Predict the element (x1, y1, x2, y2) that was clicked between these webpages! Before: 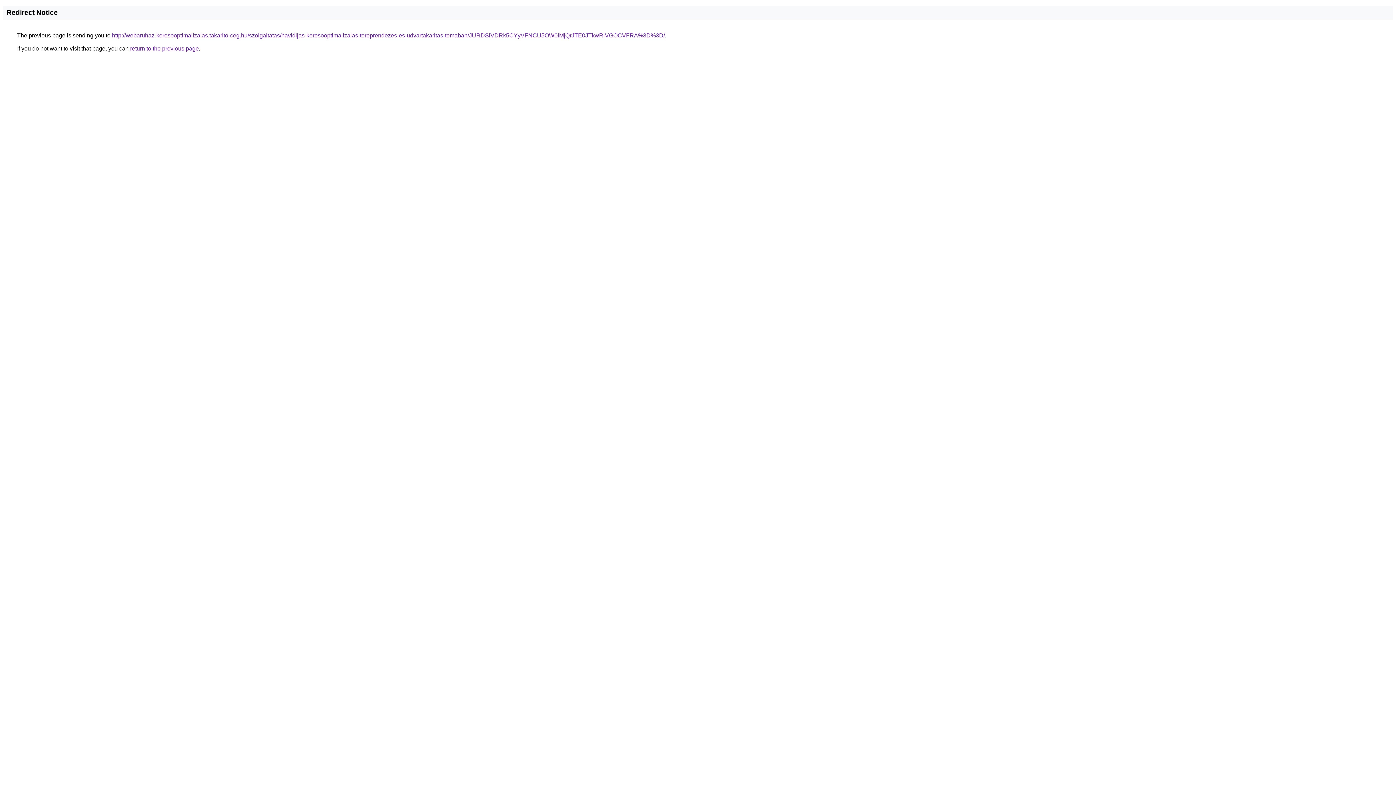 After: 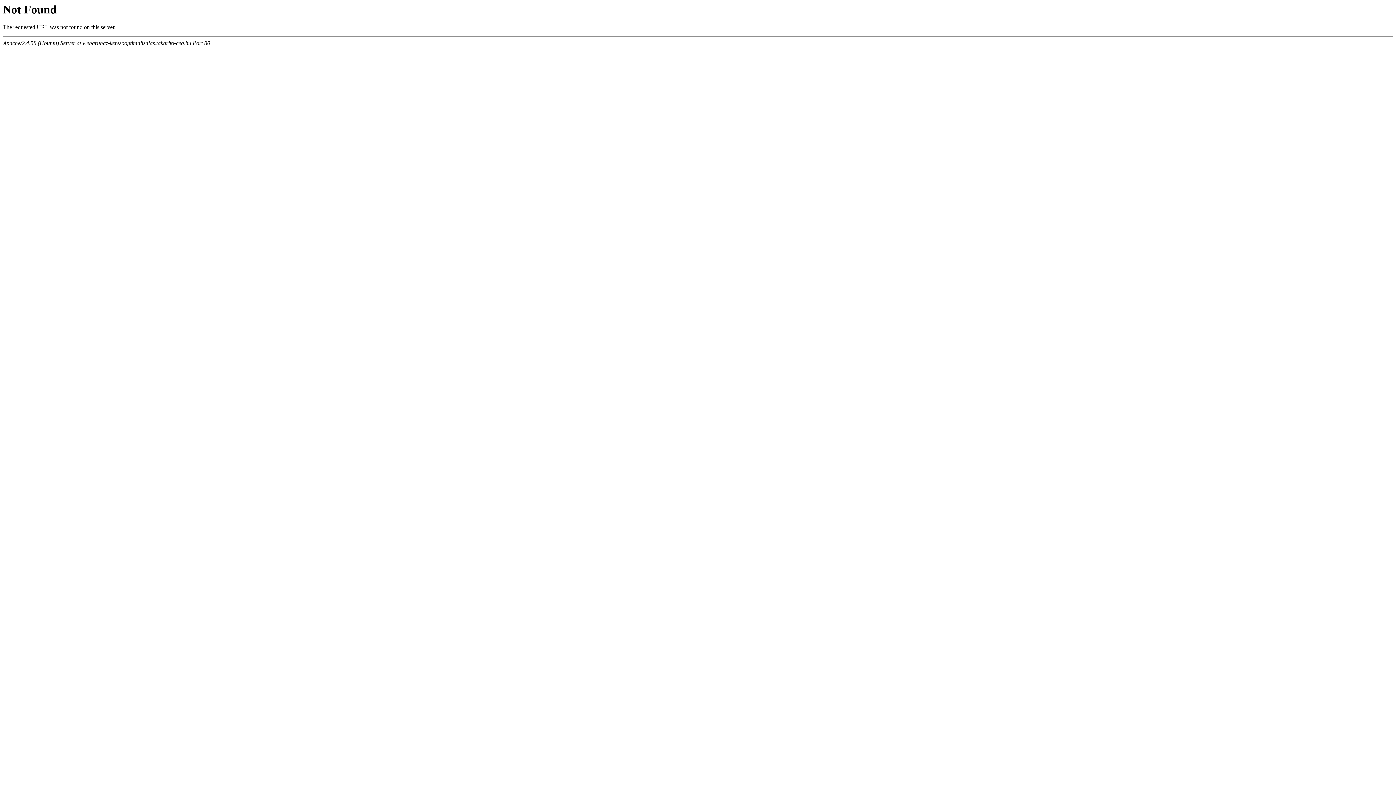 Action: bbox: (112, 32, 665, 38) label: http://webaruhaz-keresooptimalizalas.takarito-ceg.hu/szolgaltatas/havidijas-keresooptimalizalas-tereprendezes-es-udvartakaritas-temaban/JURDSiVDRk5CYyVFNCU5OW0lMjQrJTE0JTkwRiVGOCVFRA%3D%3D/